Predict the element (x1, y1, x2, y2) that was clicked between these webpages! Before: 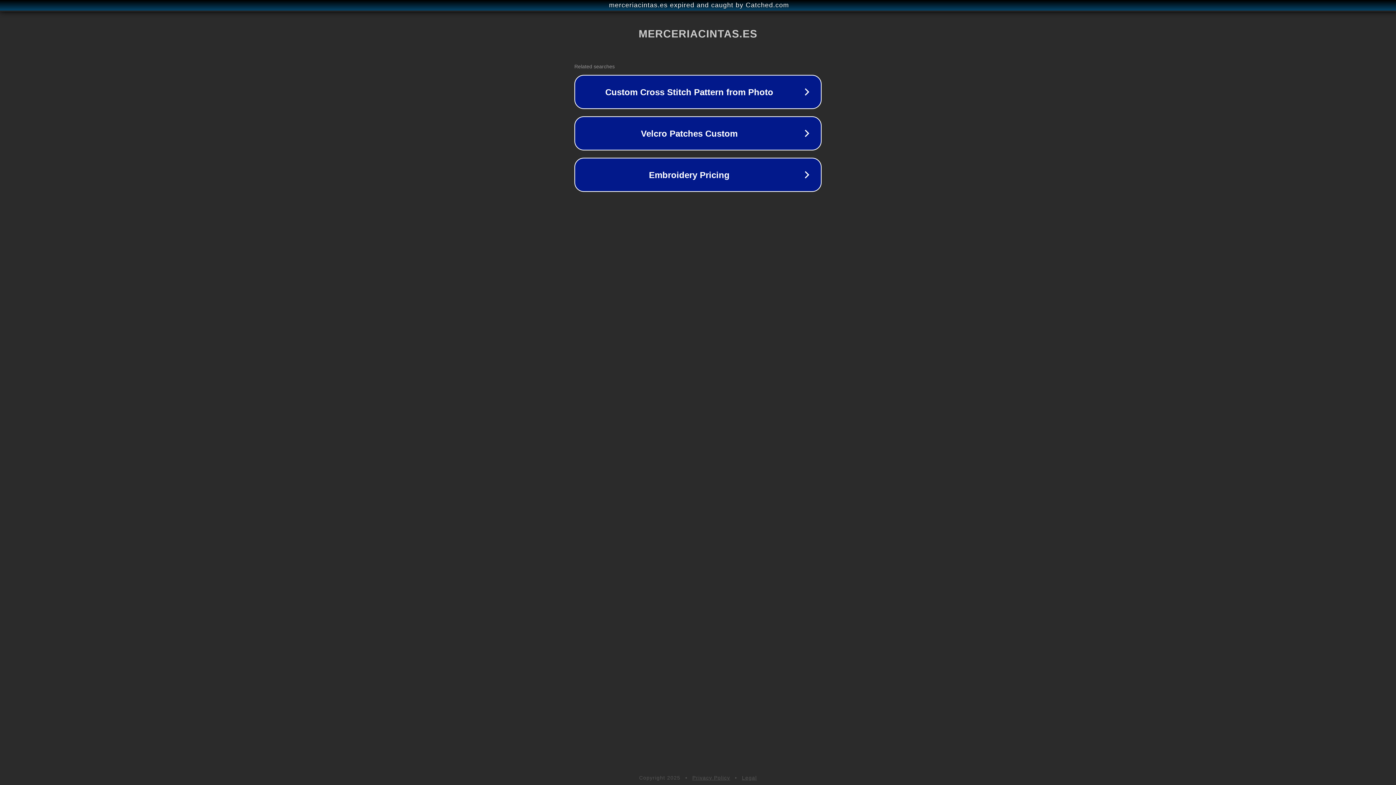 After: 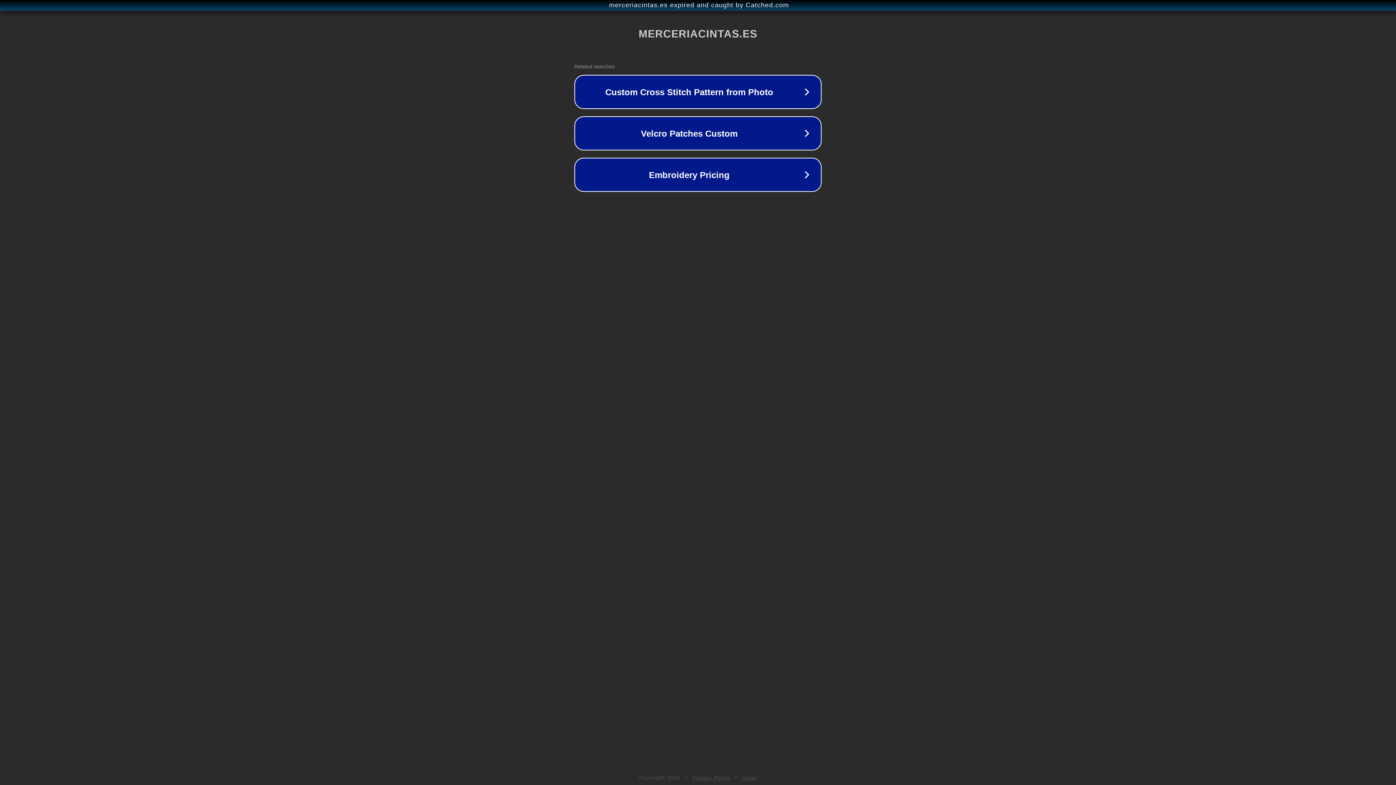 Action: bbox: (692, 775, 730, 781) label: Privacy Policy